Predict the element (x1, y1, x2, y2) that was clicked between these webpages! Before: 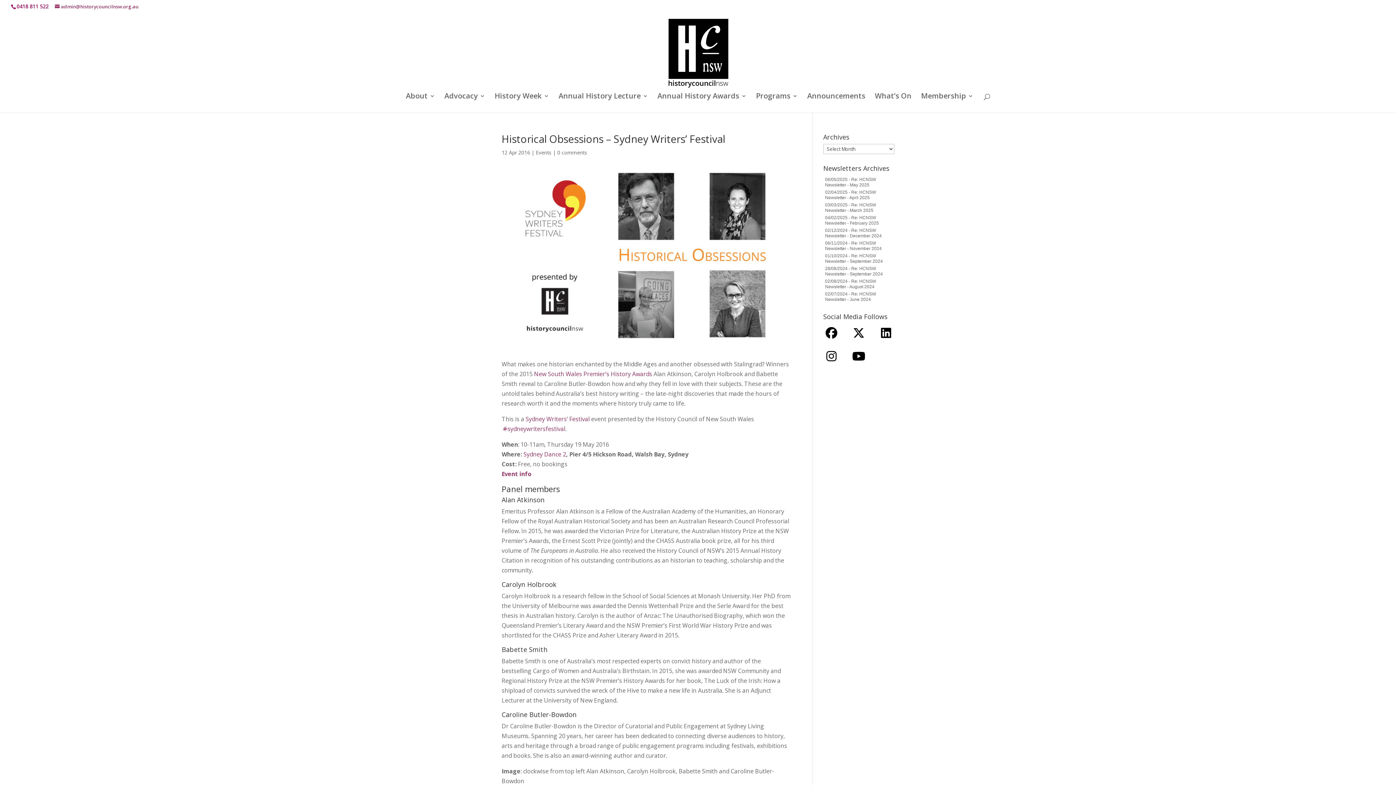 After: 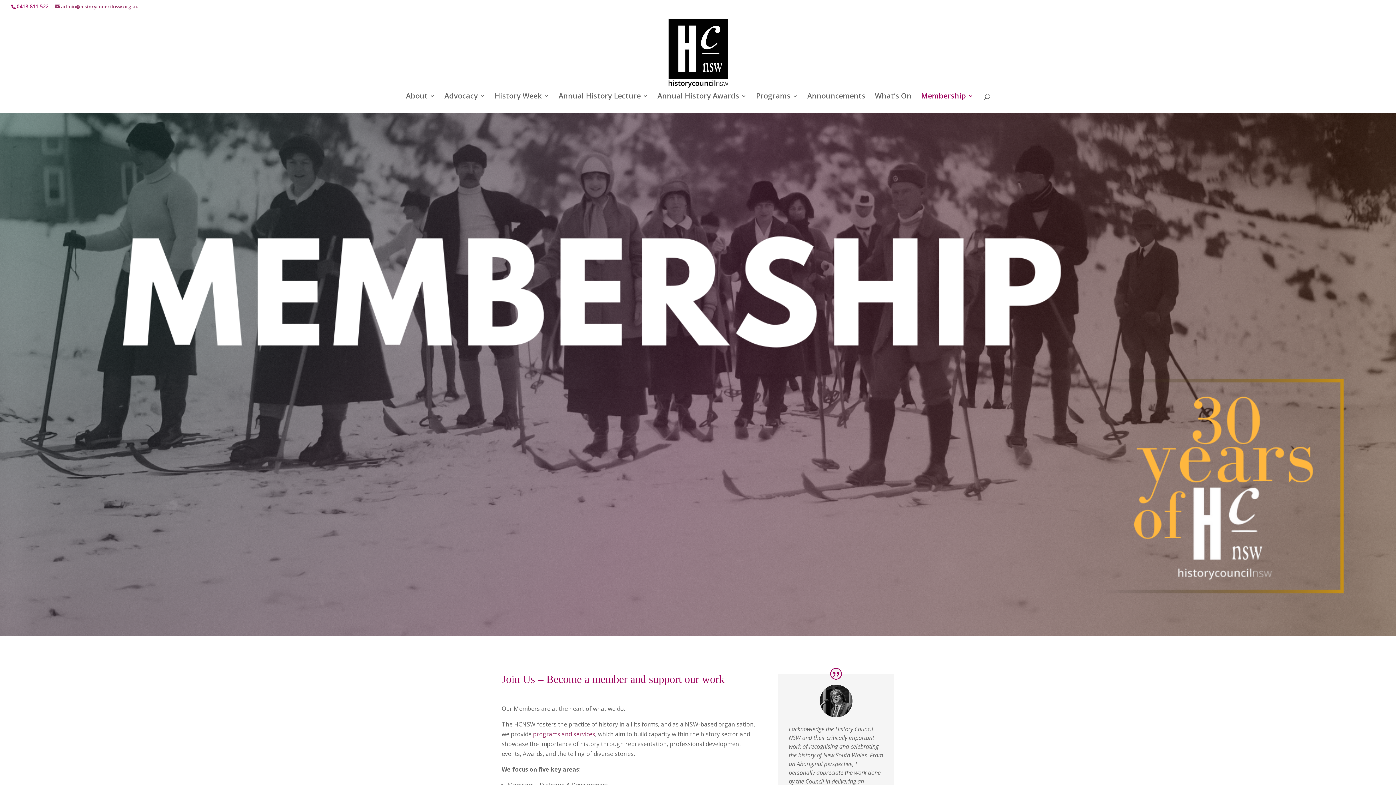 Action: label: Membership bbox: (921, 93, 973, 112)